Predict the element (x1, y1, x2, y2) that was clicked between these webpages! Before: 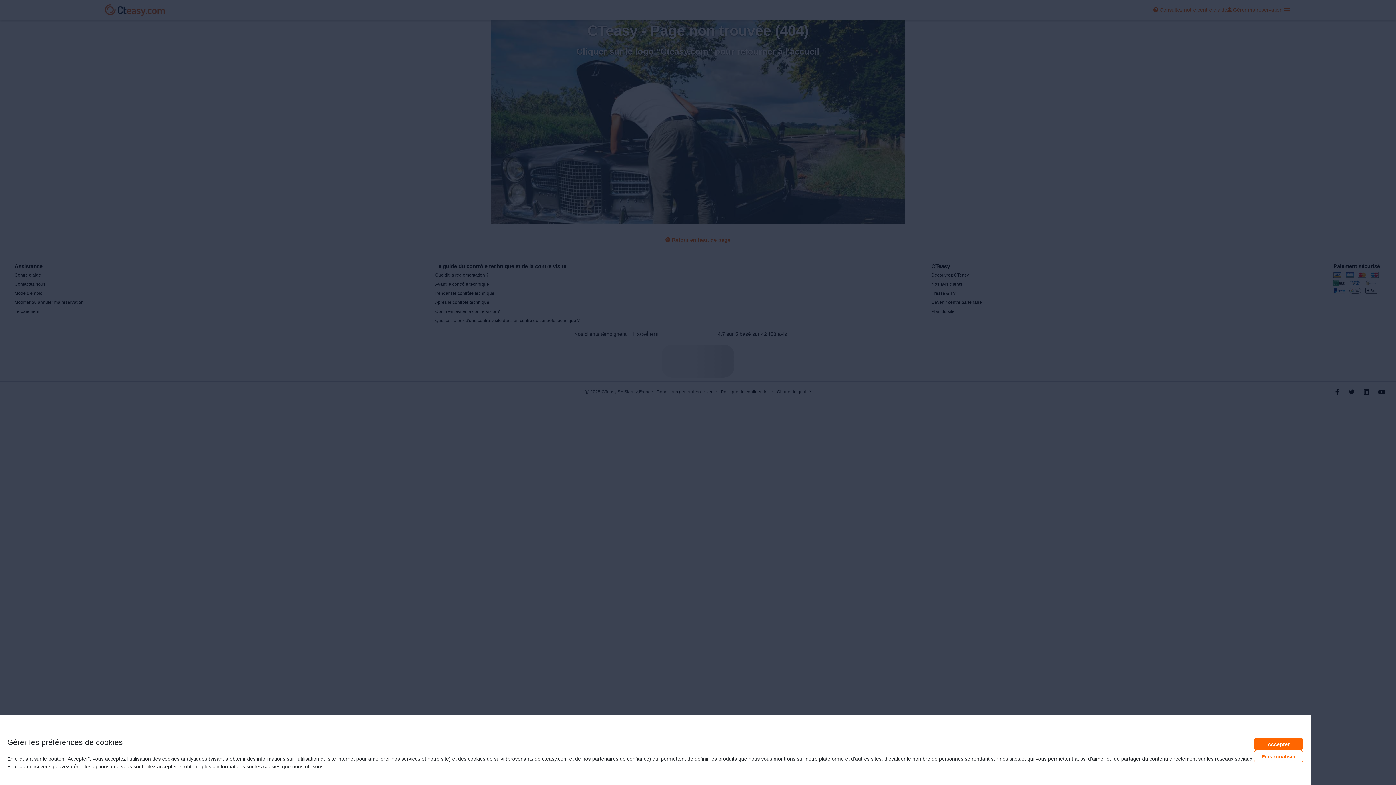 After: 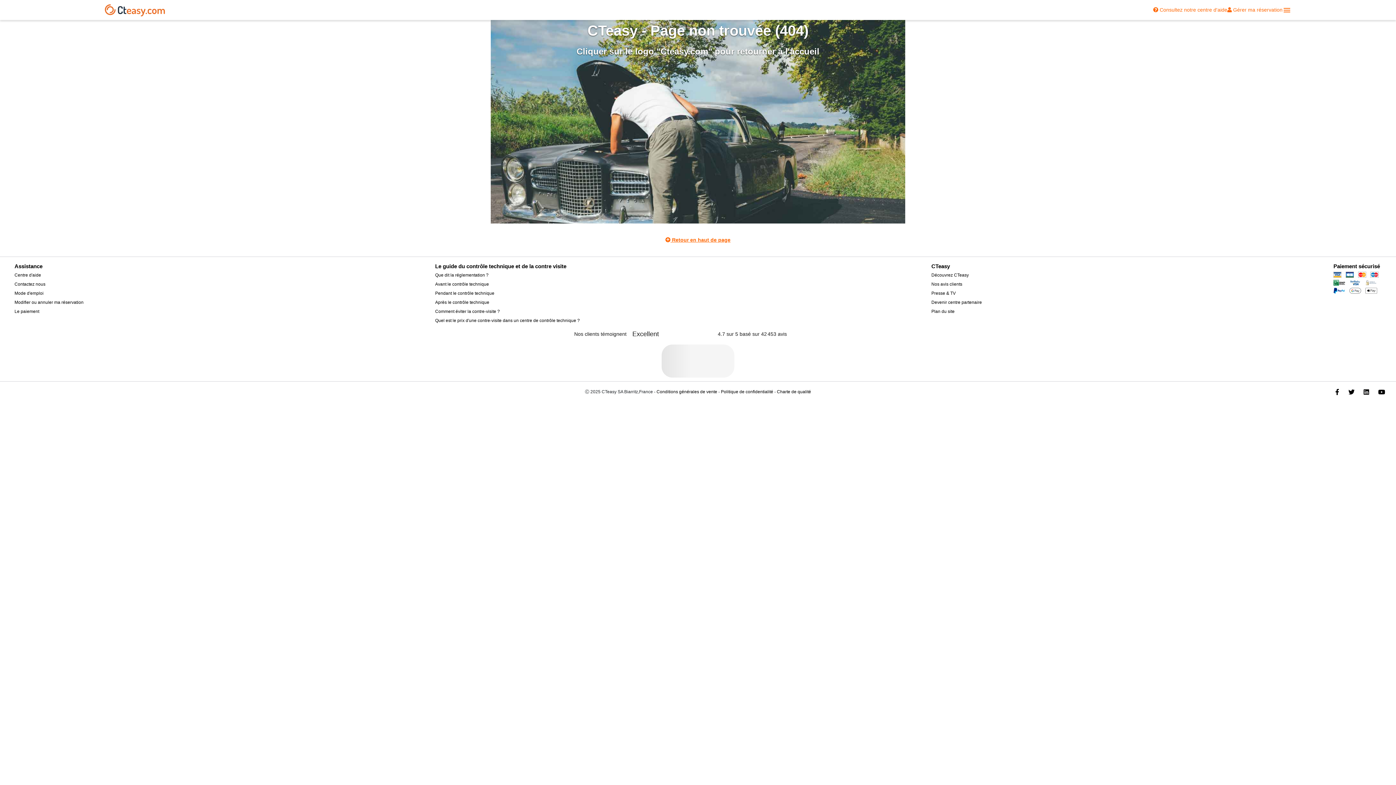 Action: label: Accepter bbox: (1254, 738, 1303, 750)